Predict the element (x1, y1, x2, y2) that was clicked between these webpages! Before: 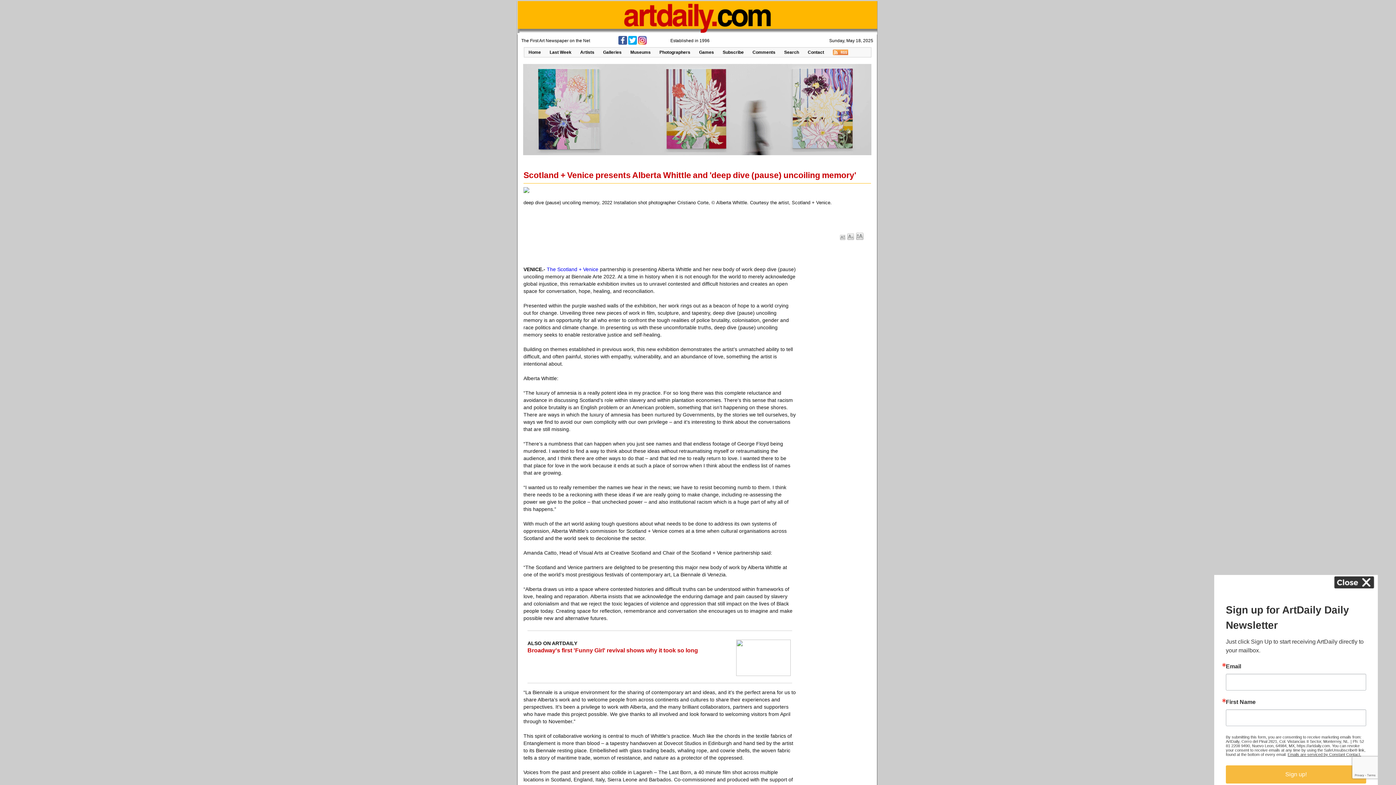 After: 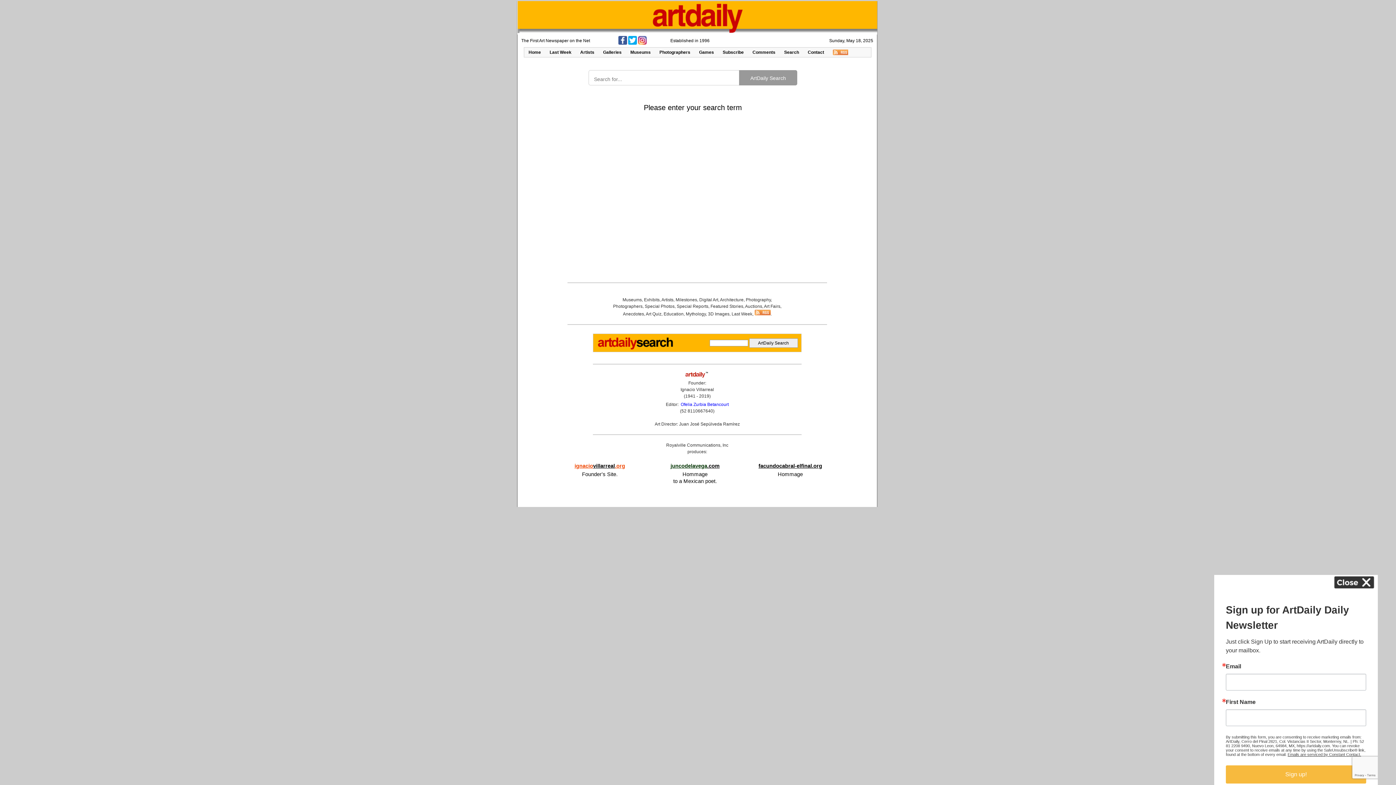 Action: bbox: (780, 47, 803, 57) label: Search